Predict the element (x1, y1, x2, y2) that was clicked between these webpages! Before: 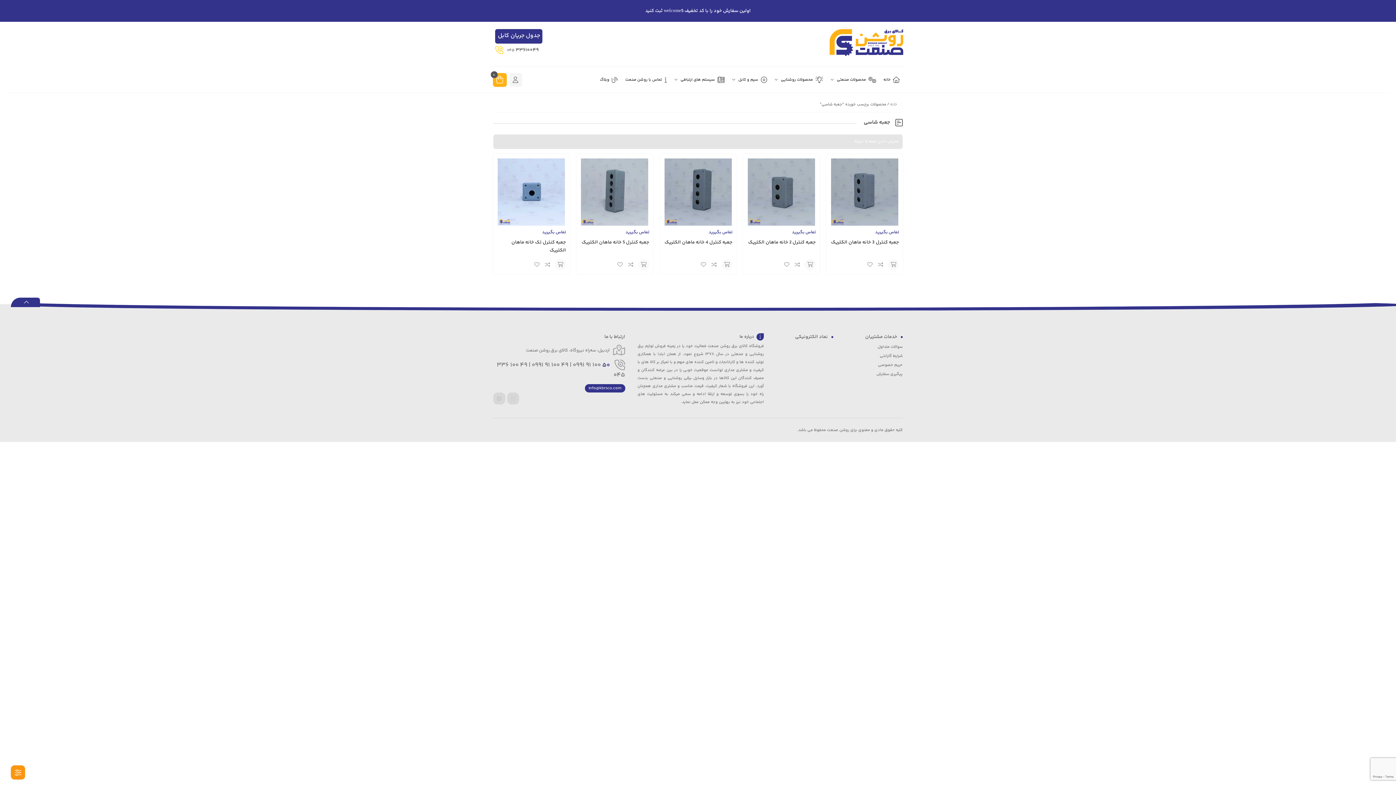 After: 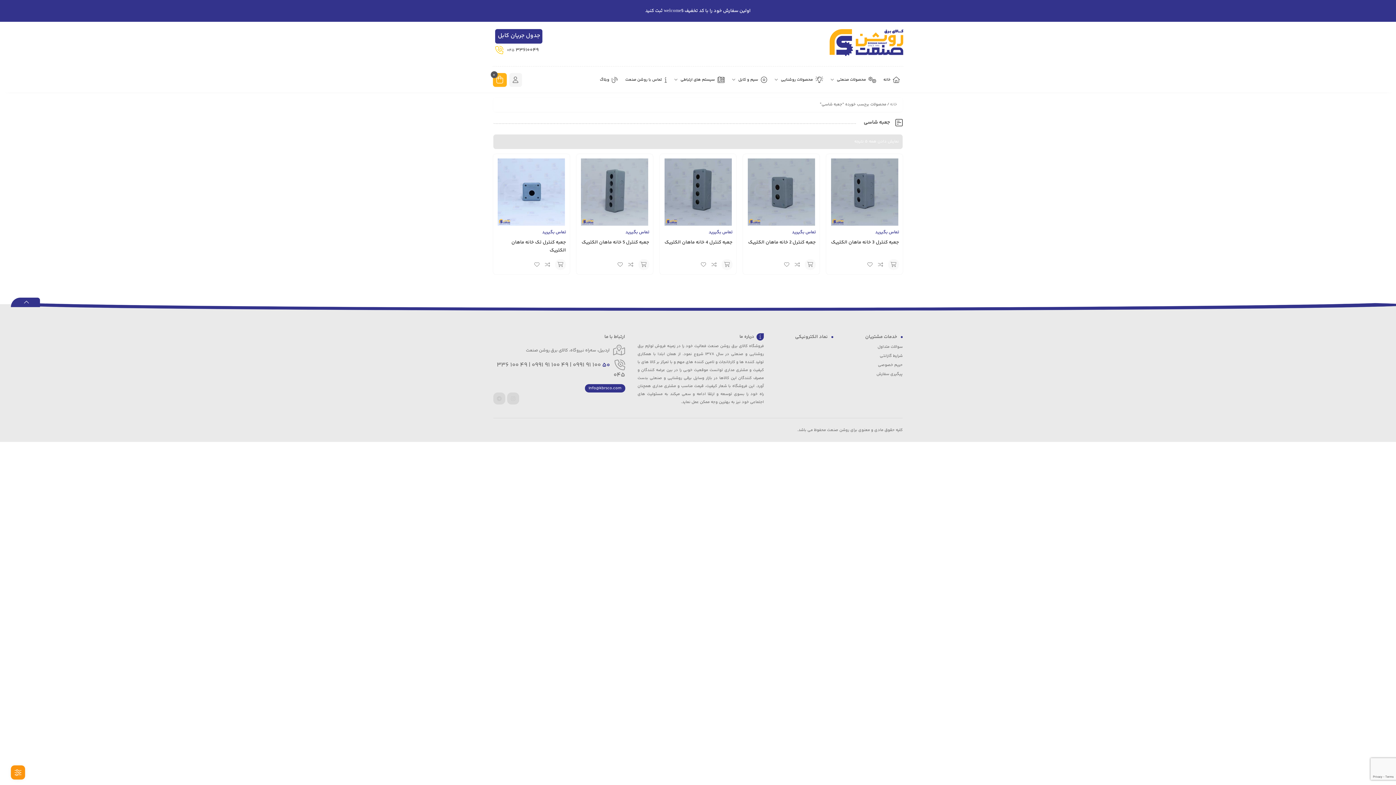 Action: bbox: (493, 0, 902, 21) label: اولین سفارش خود را با کد تخفیف welcome5 ثبت کنید